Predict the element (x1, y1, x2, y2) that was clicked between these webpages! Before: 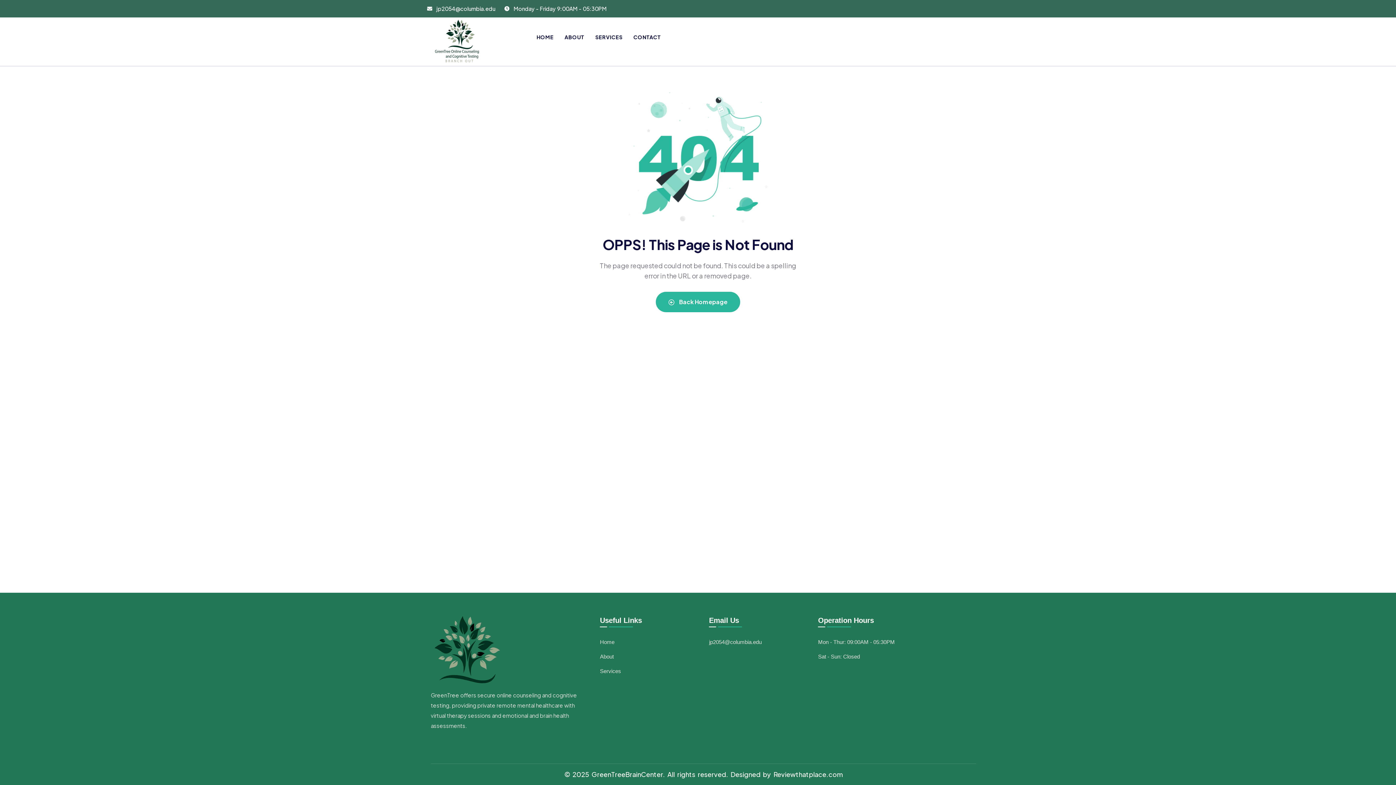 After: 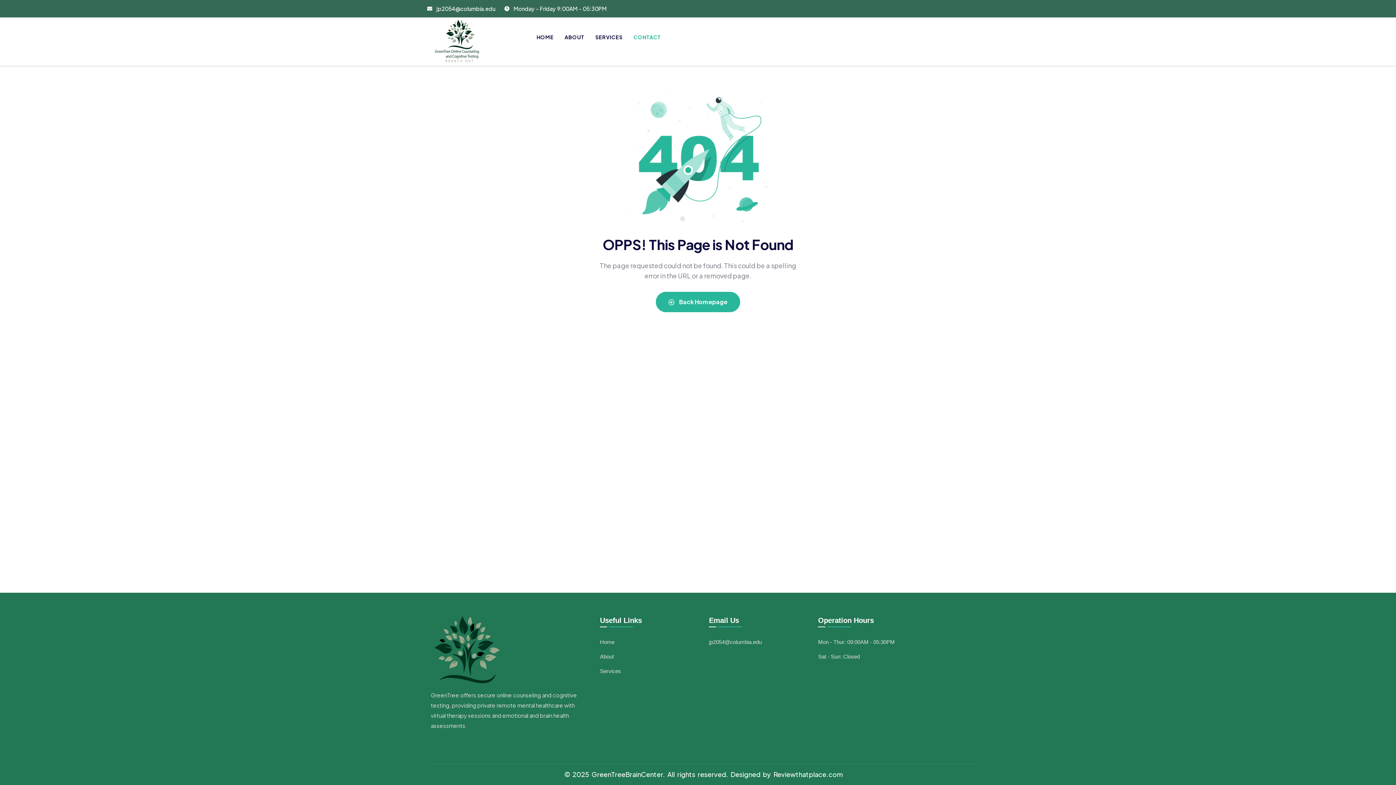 Action: bbox: (633, 32, 661, 42) label: CONTACT